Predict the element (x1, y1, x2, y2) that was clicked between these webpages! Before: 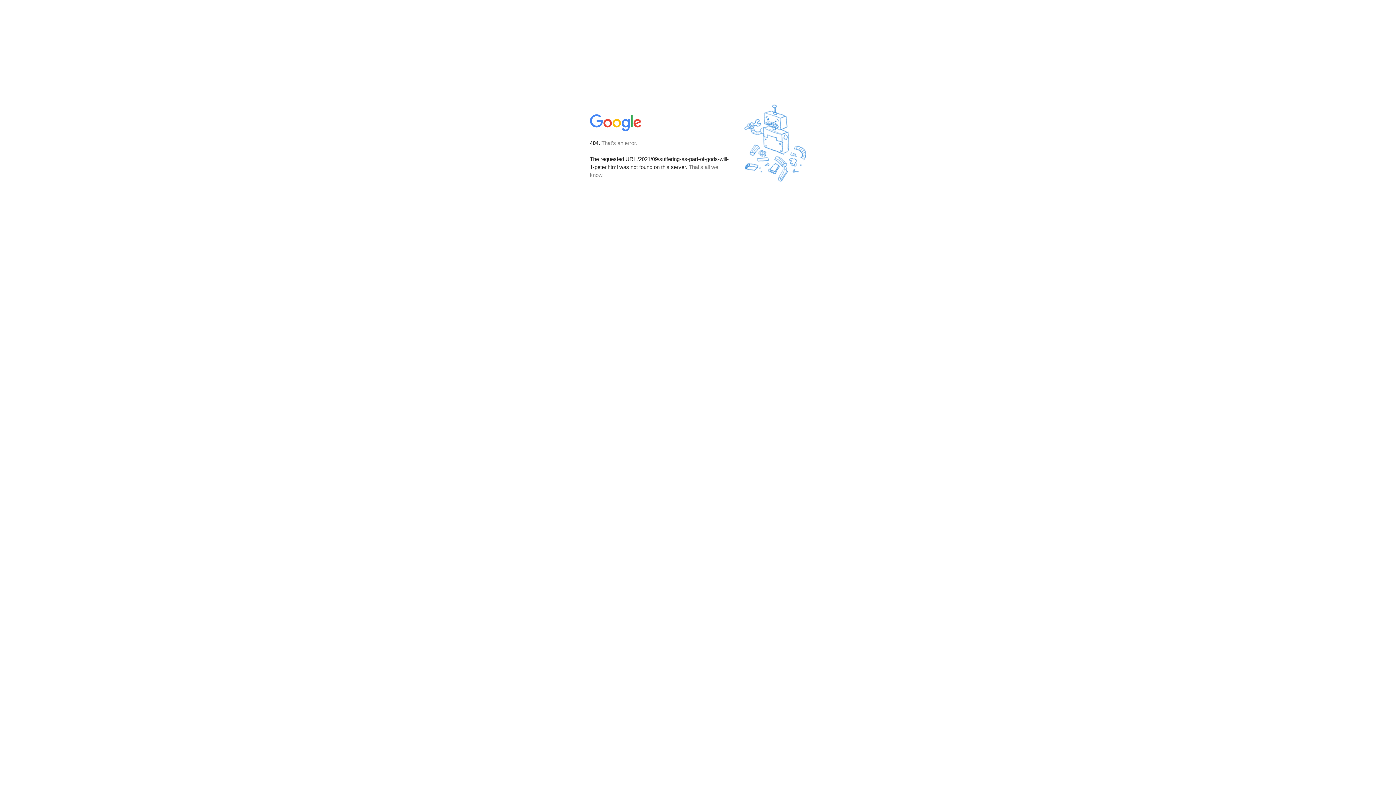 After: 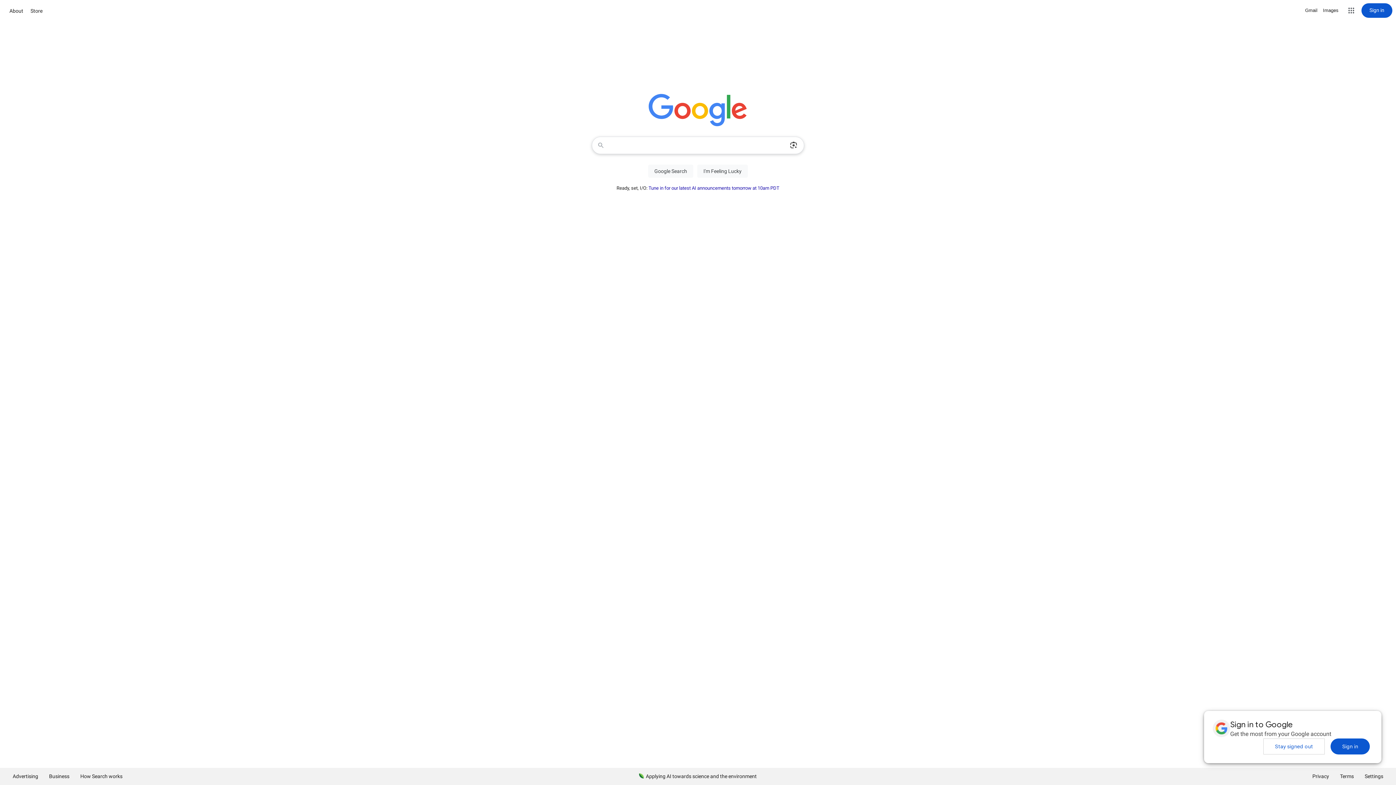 Action: bbox: (590, 127, 642, 134)